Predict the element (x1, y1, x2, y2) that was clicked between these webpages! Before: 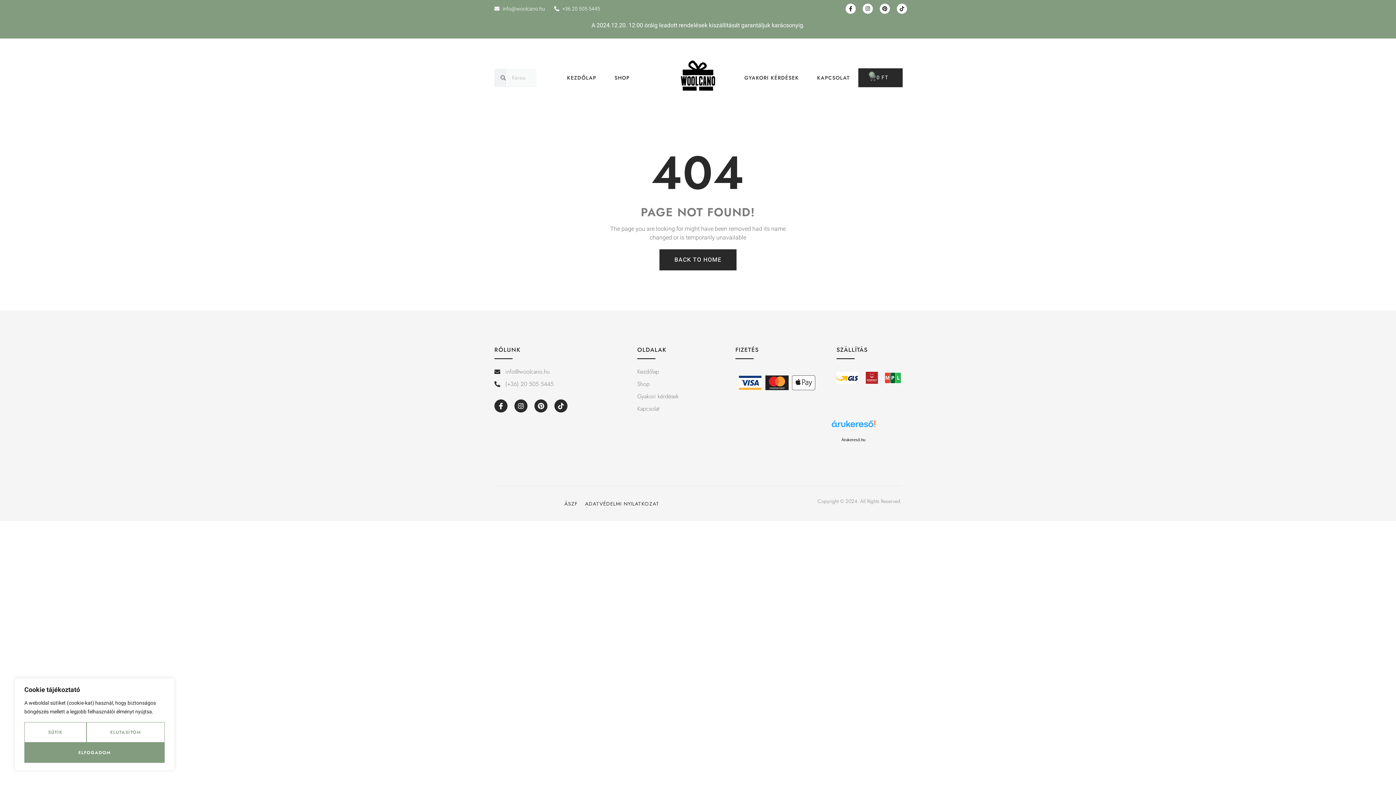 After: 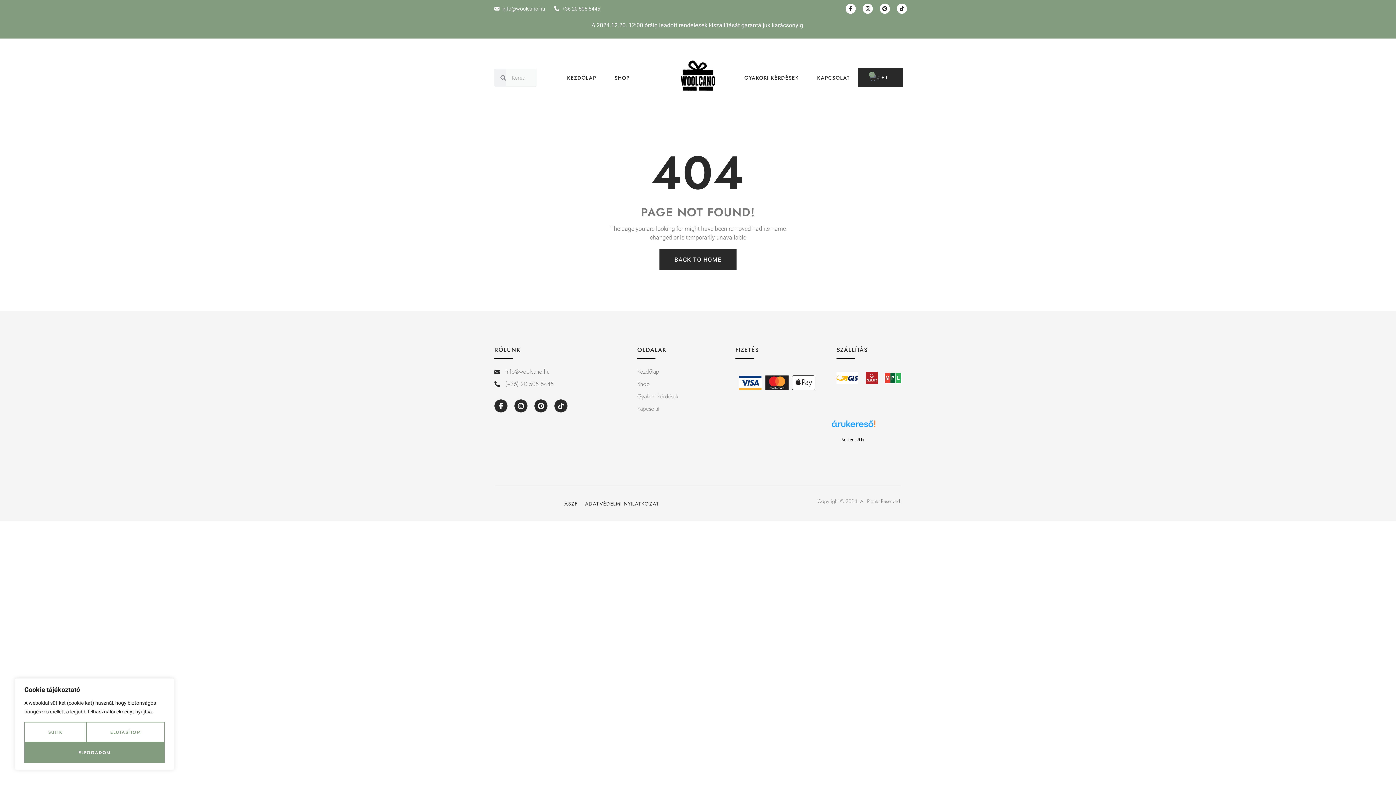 Action: bbox: (494, 367, 612, 376) label: info@woolcano.hu